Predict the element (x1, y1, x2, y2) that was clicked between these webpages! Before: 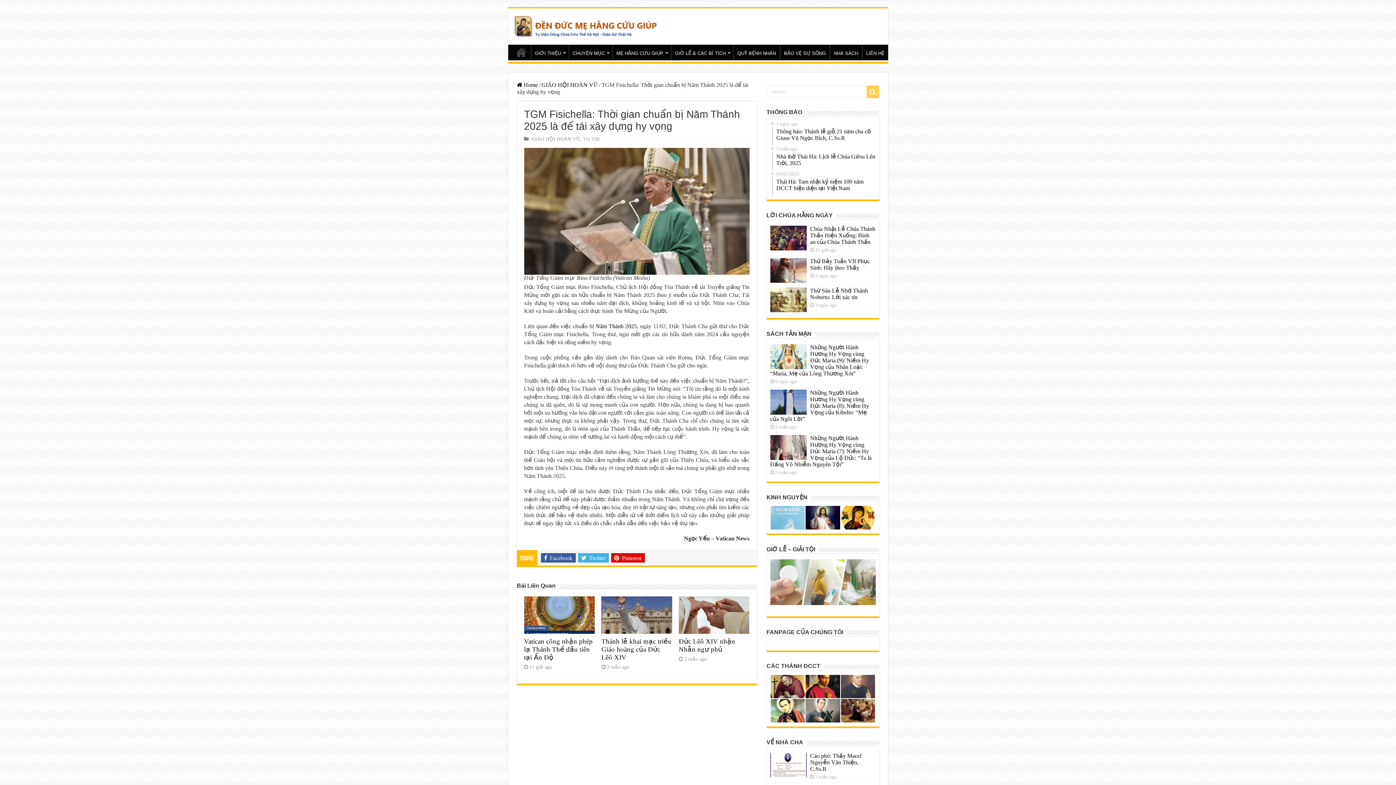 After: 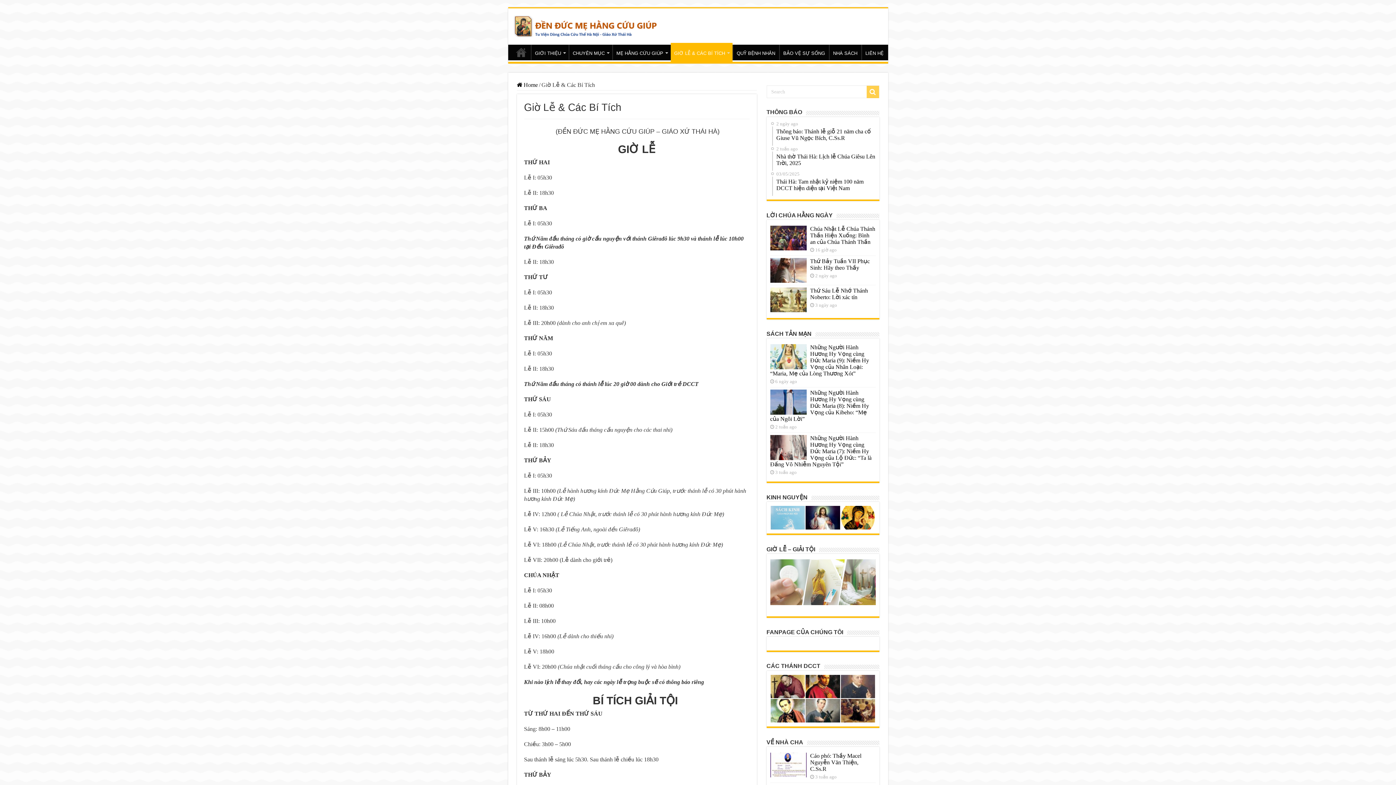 Action: bbox: (671, 44, 733, 60) label: GIỜ LỄ & CÁC BÍ TÍCH